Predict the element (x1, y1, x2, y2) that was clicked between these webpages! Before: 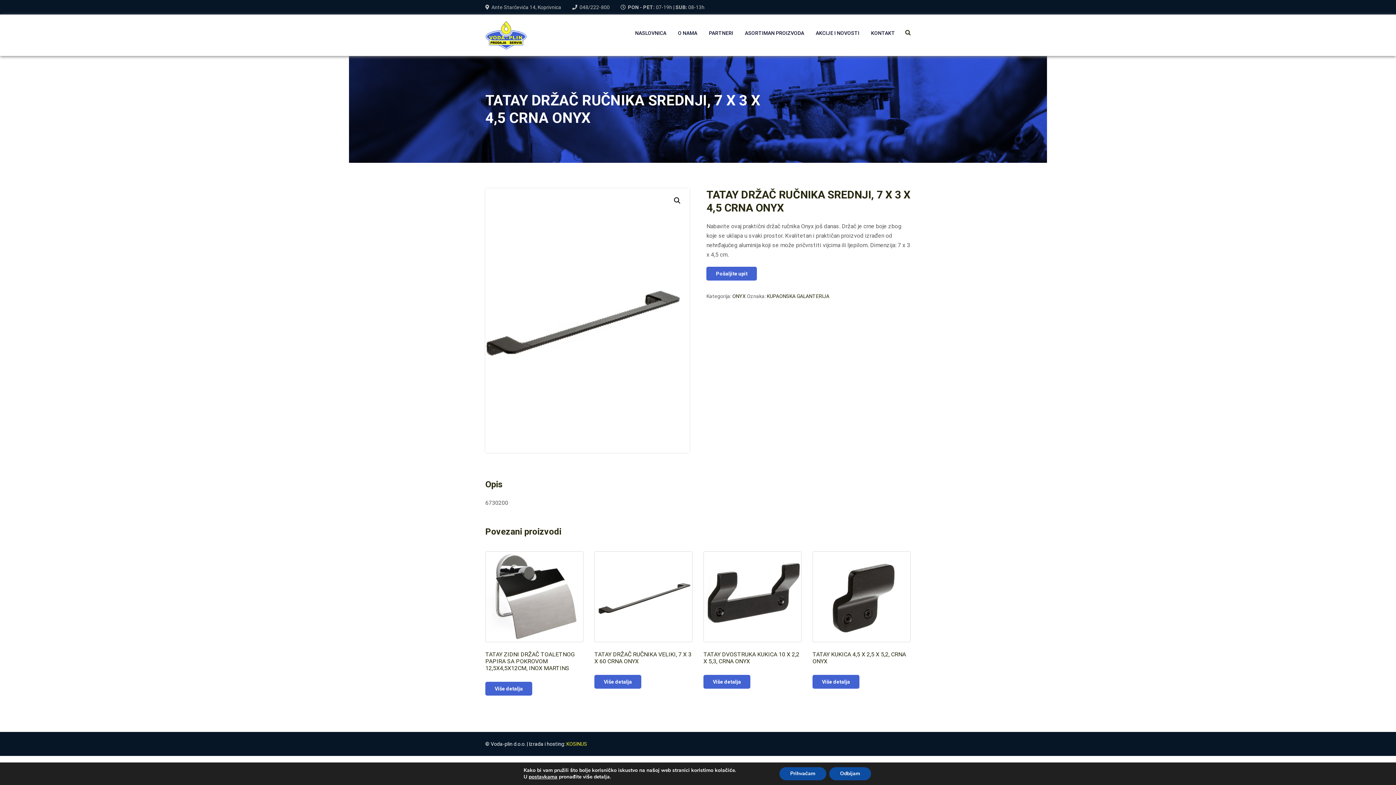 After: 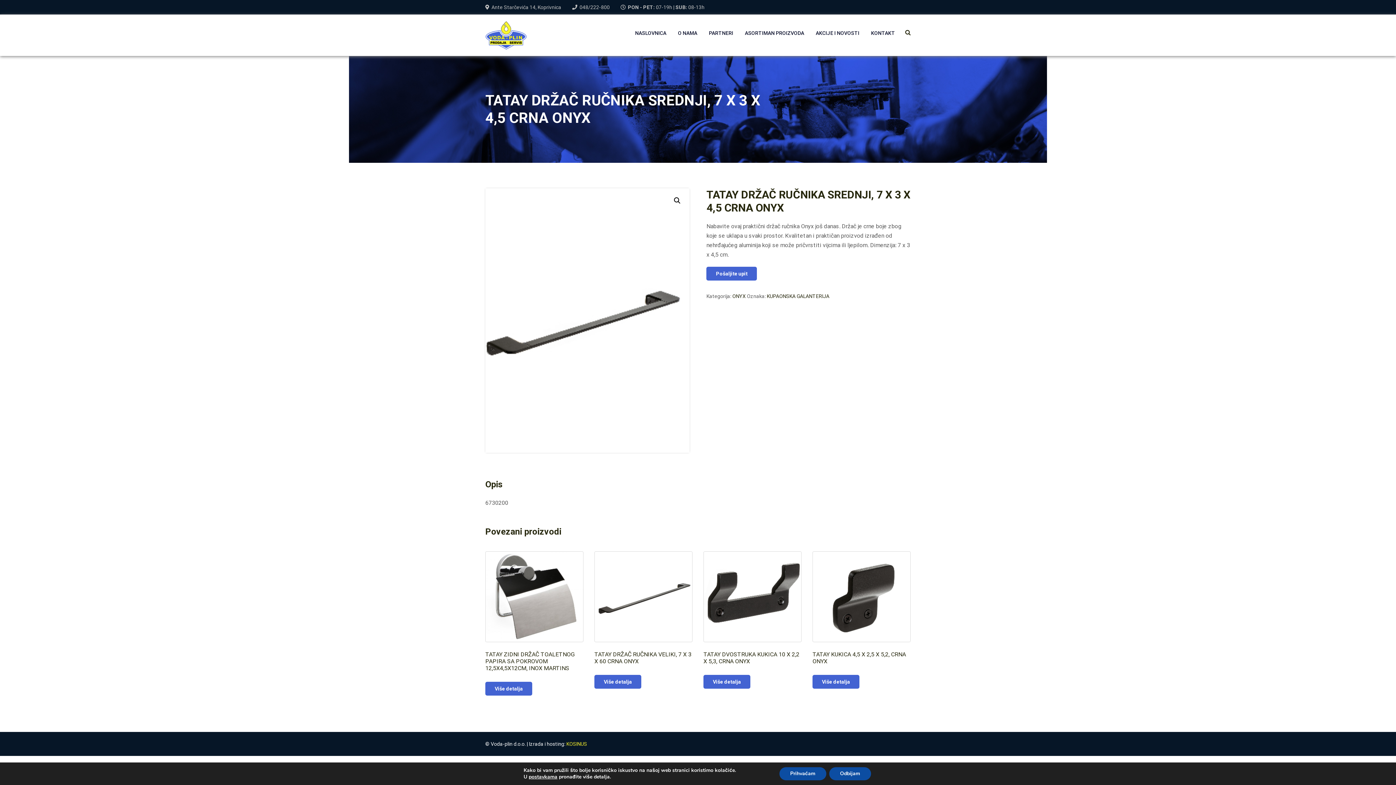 Action: bbox: (579, 4, 609, 10) label: 048/222-800